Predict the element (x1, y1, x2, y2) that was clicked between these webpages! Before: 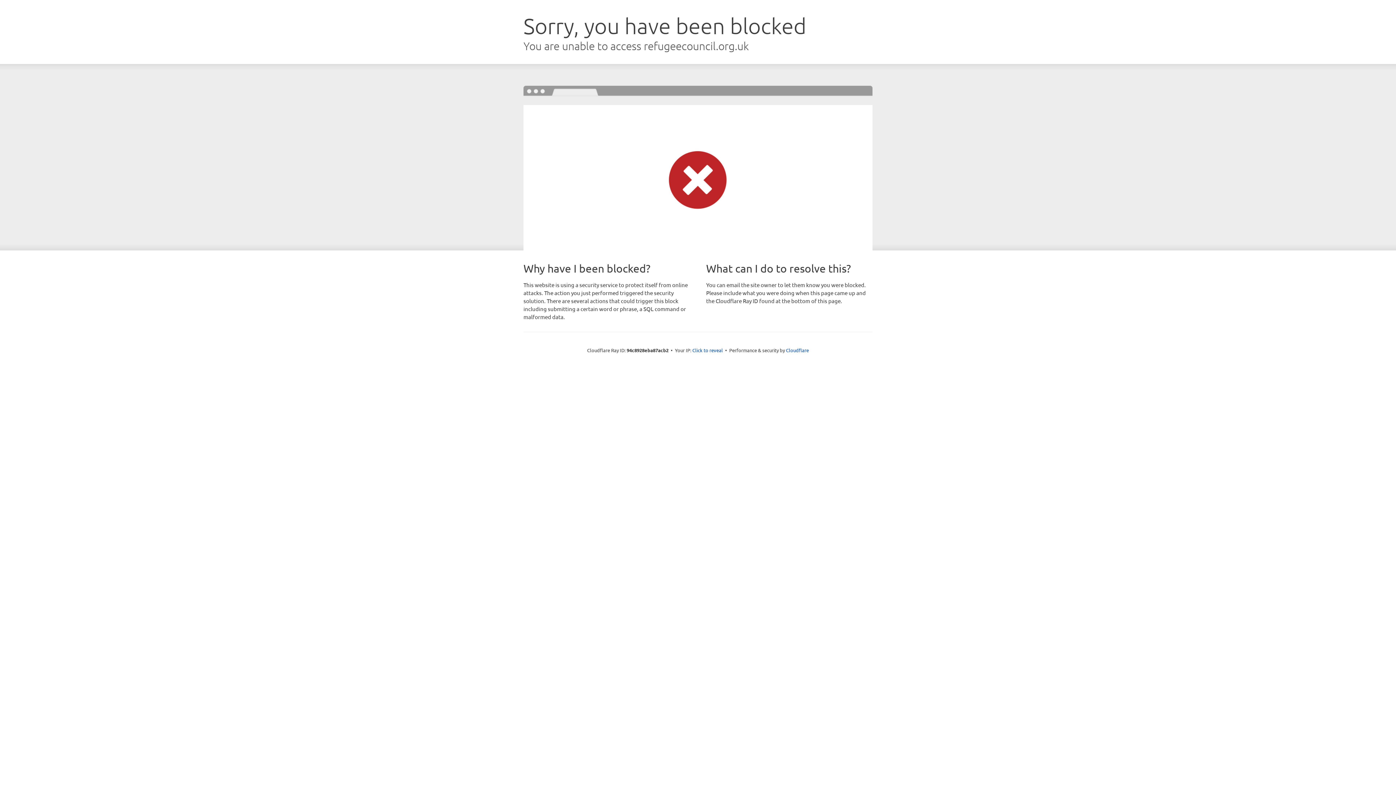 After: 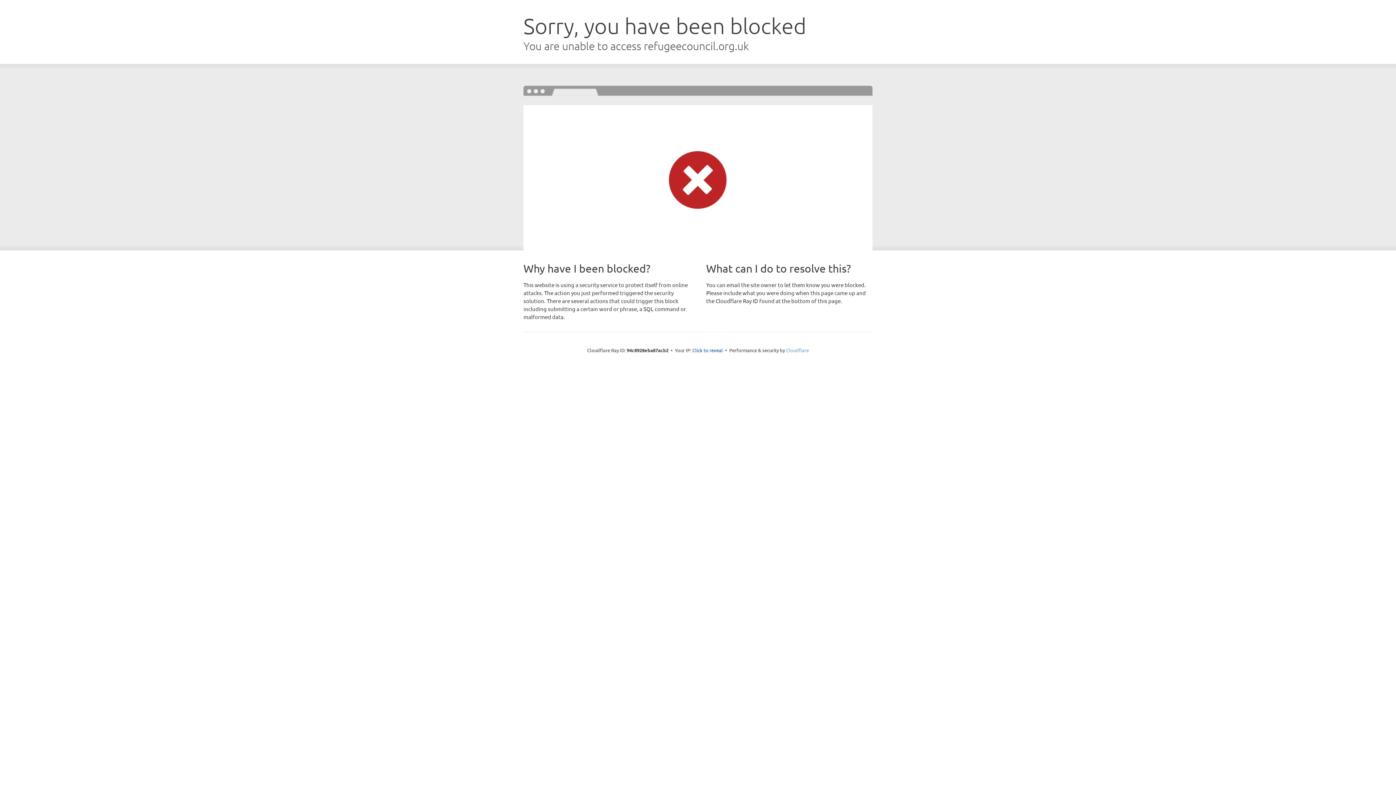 Action: bbox: (786, 347, 809, 353) label: Cloudflare